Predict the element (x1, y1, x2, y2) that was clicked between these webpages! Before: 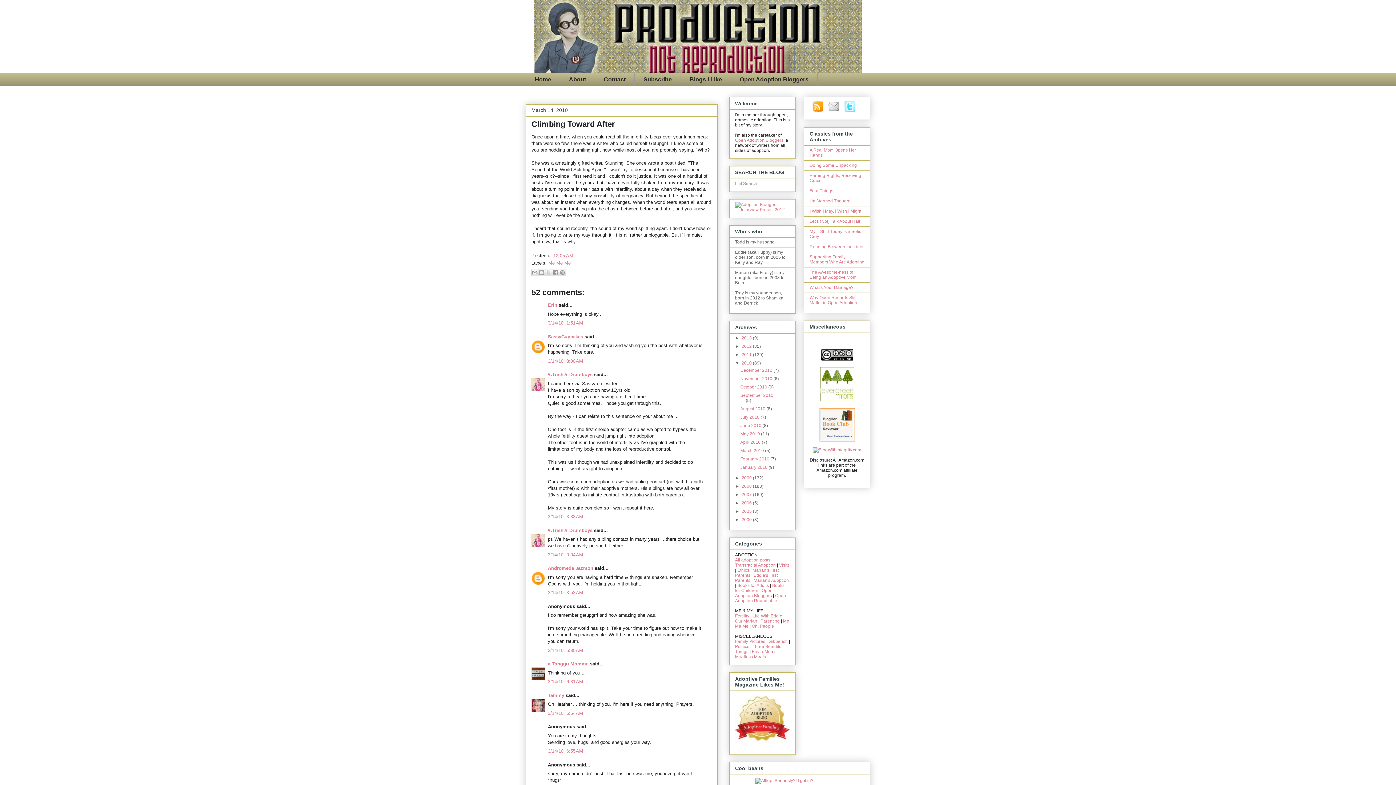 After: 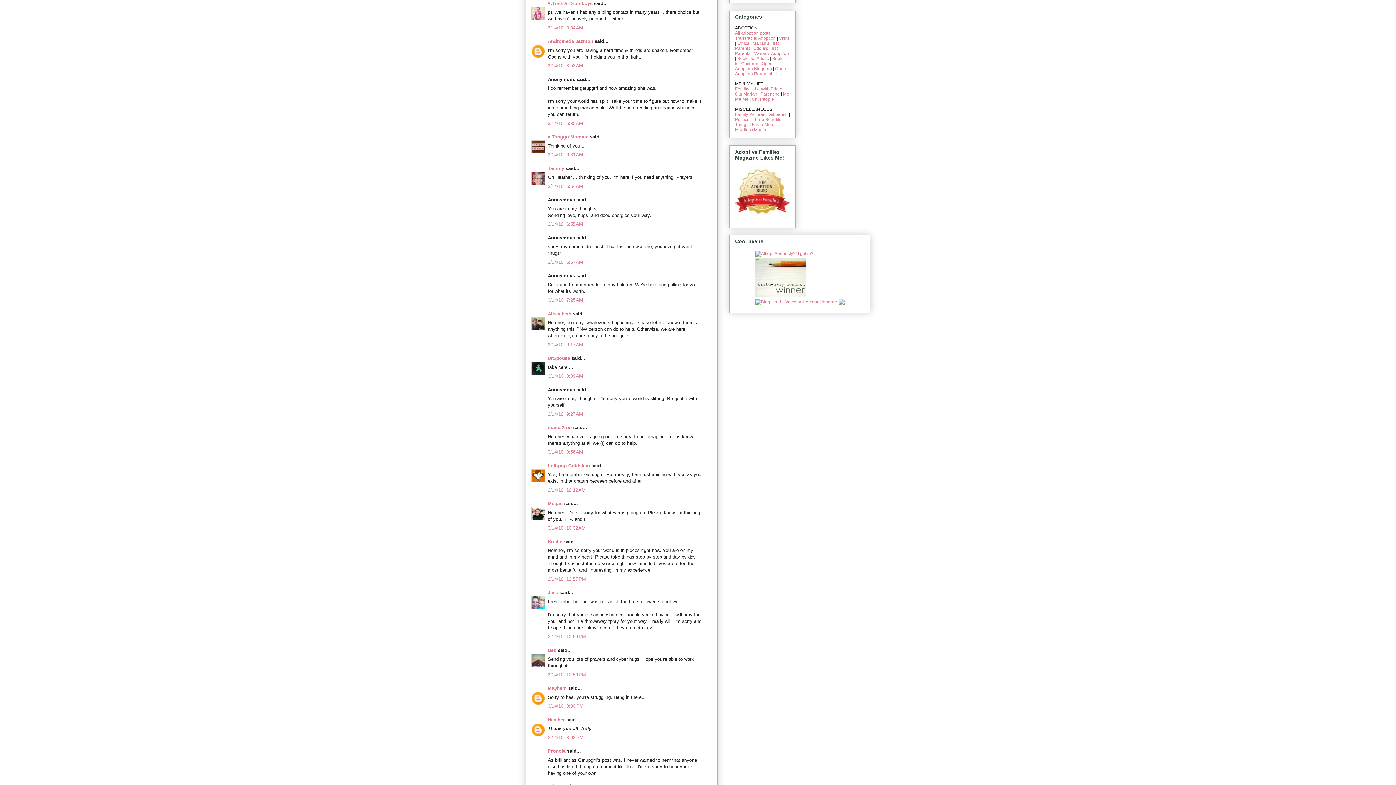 Action: label: 3/14/10, 3:34 AM bbox: (548, 552, 583, 557)